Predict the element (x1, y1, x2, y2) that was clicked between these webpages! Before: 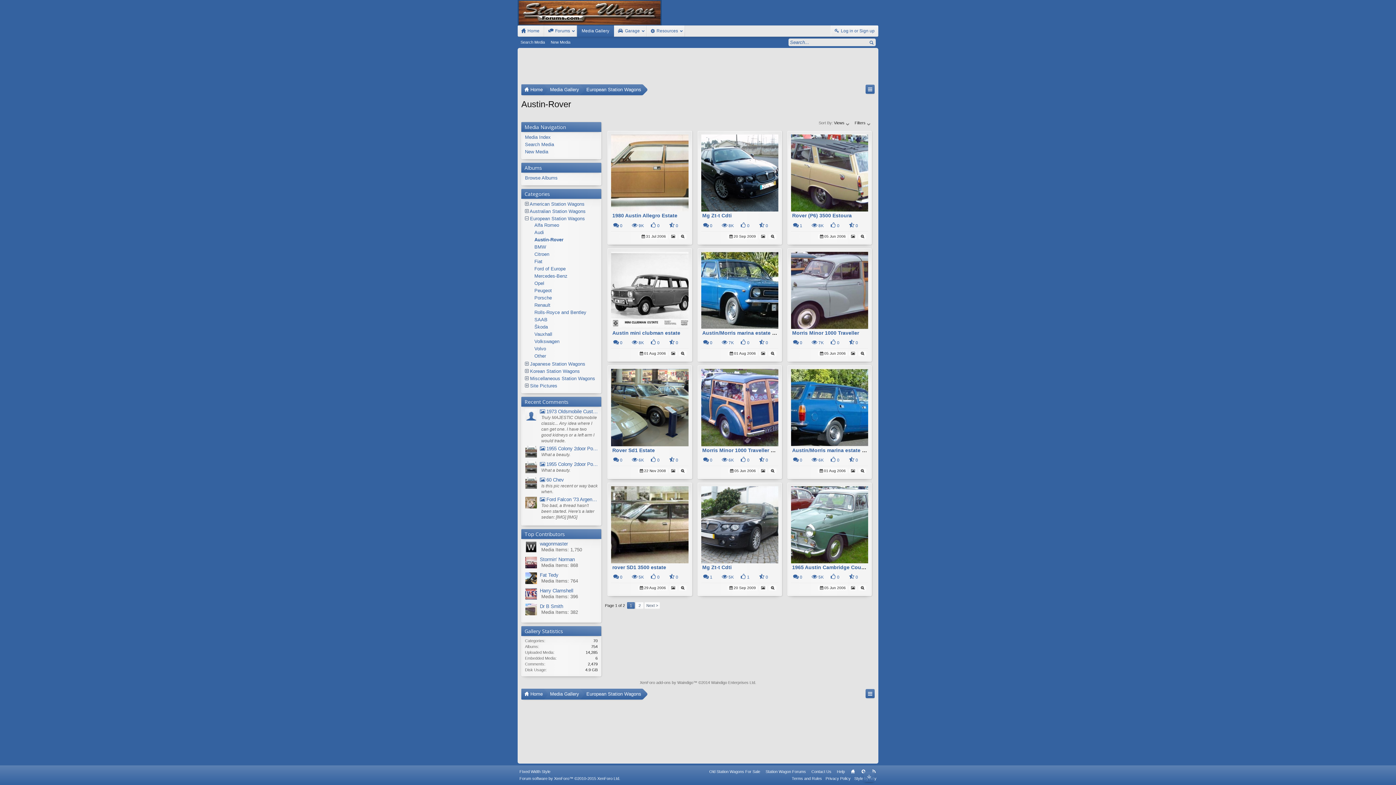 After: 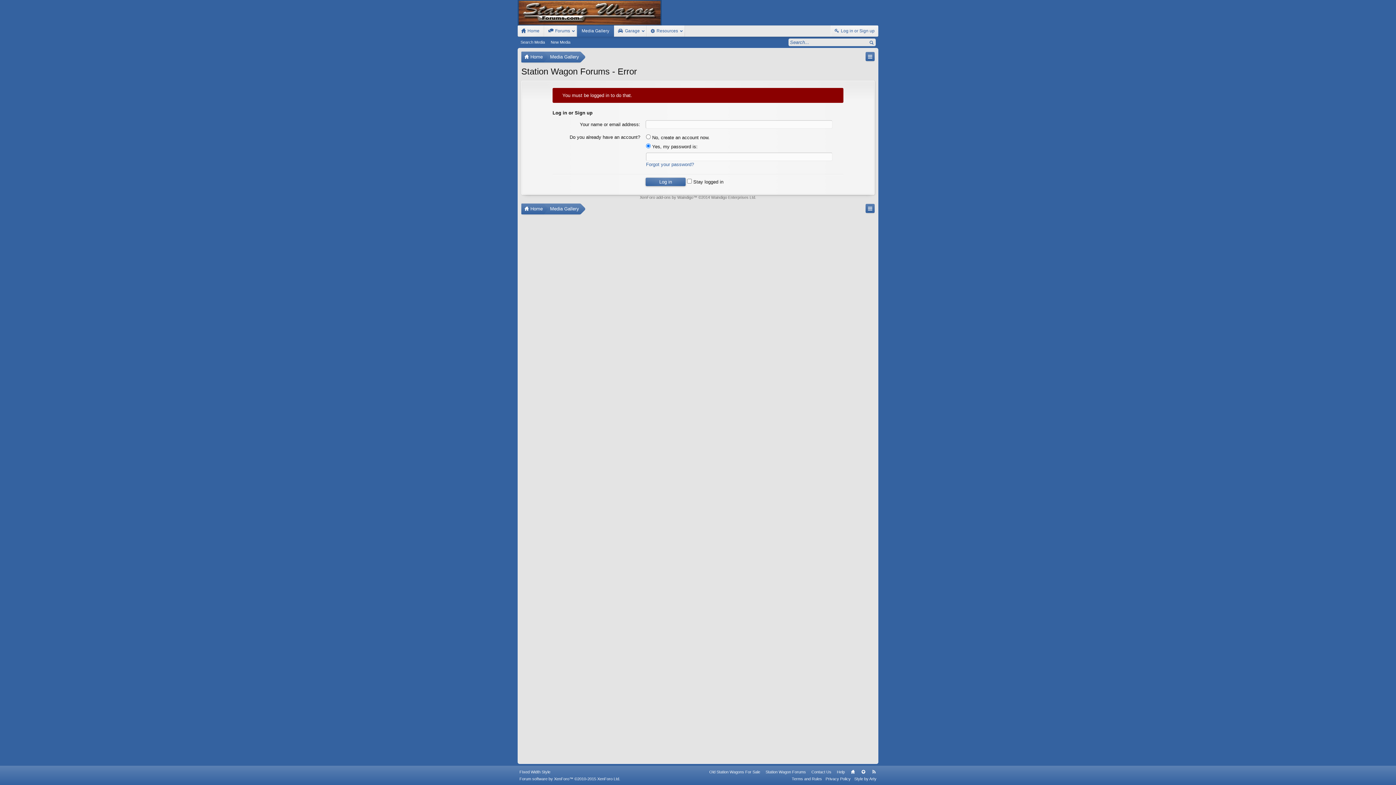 Action: bbox: (540, 541, 597, 547) label: wagonmaster